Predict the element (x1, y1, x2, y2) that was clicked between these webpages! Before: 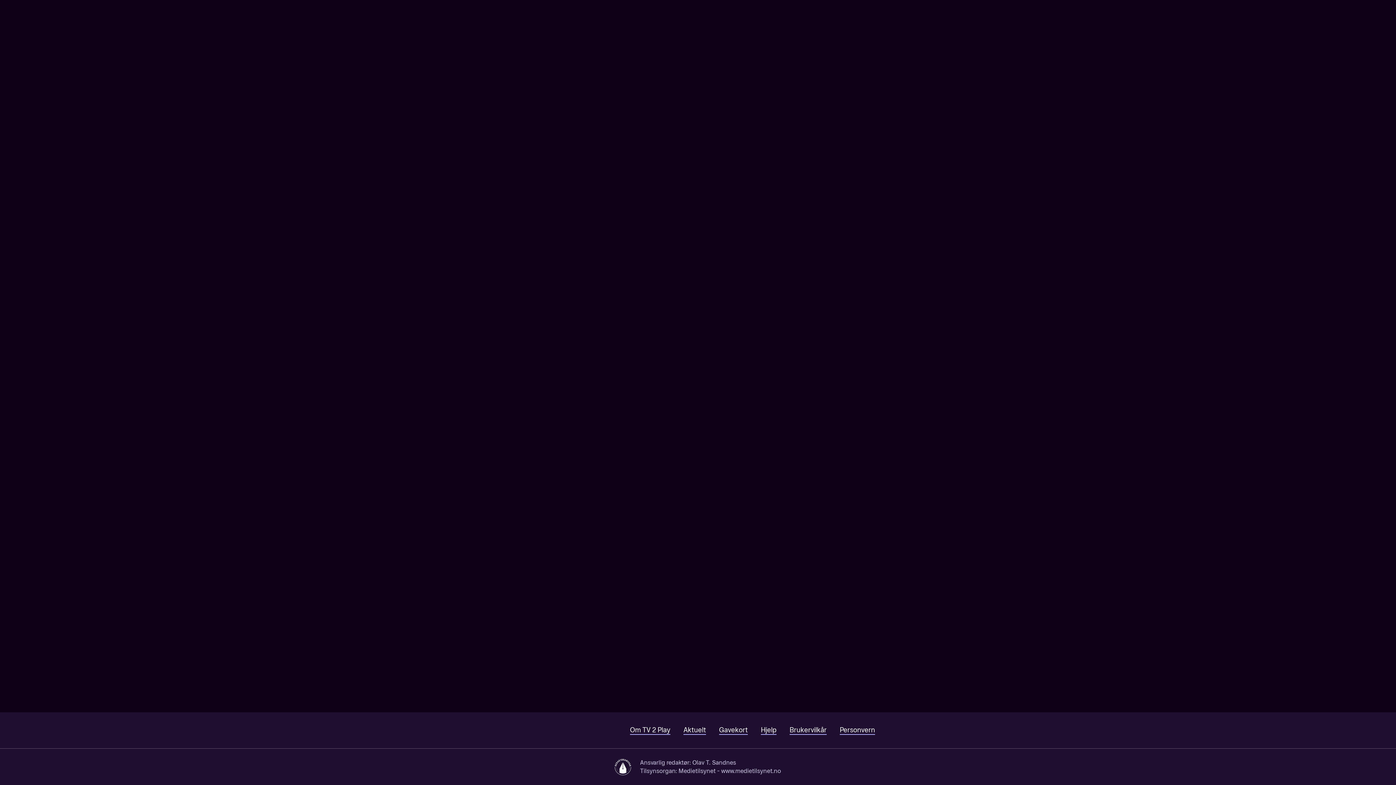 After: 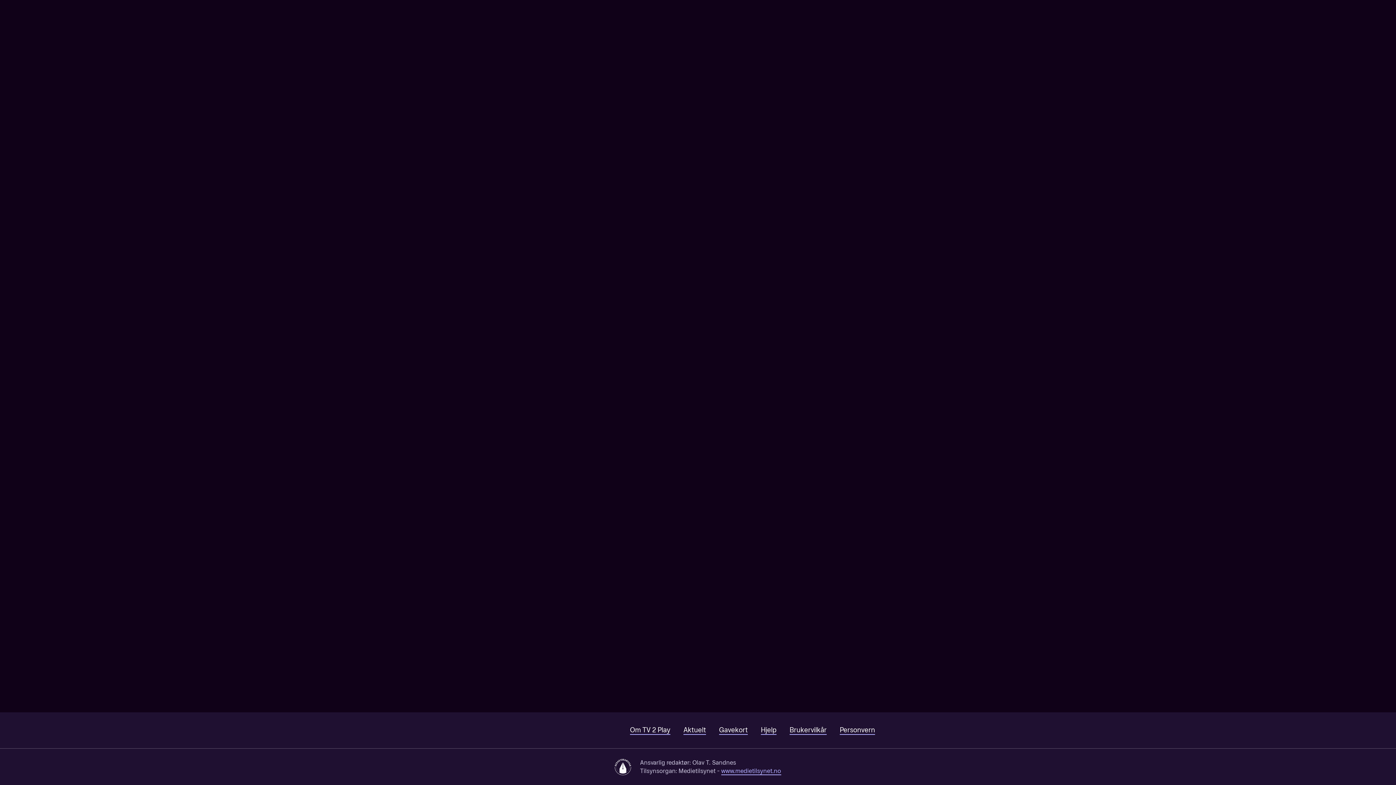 Action: bbox: (721, 768, 781, 775) label: www.medietilsynet.no